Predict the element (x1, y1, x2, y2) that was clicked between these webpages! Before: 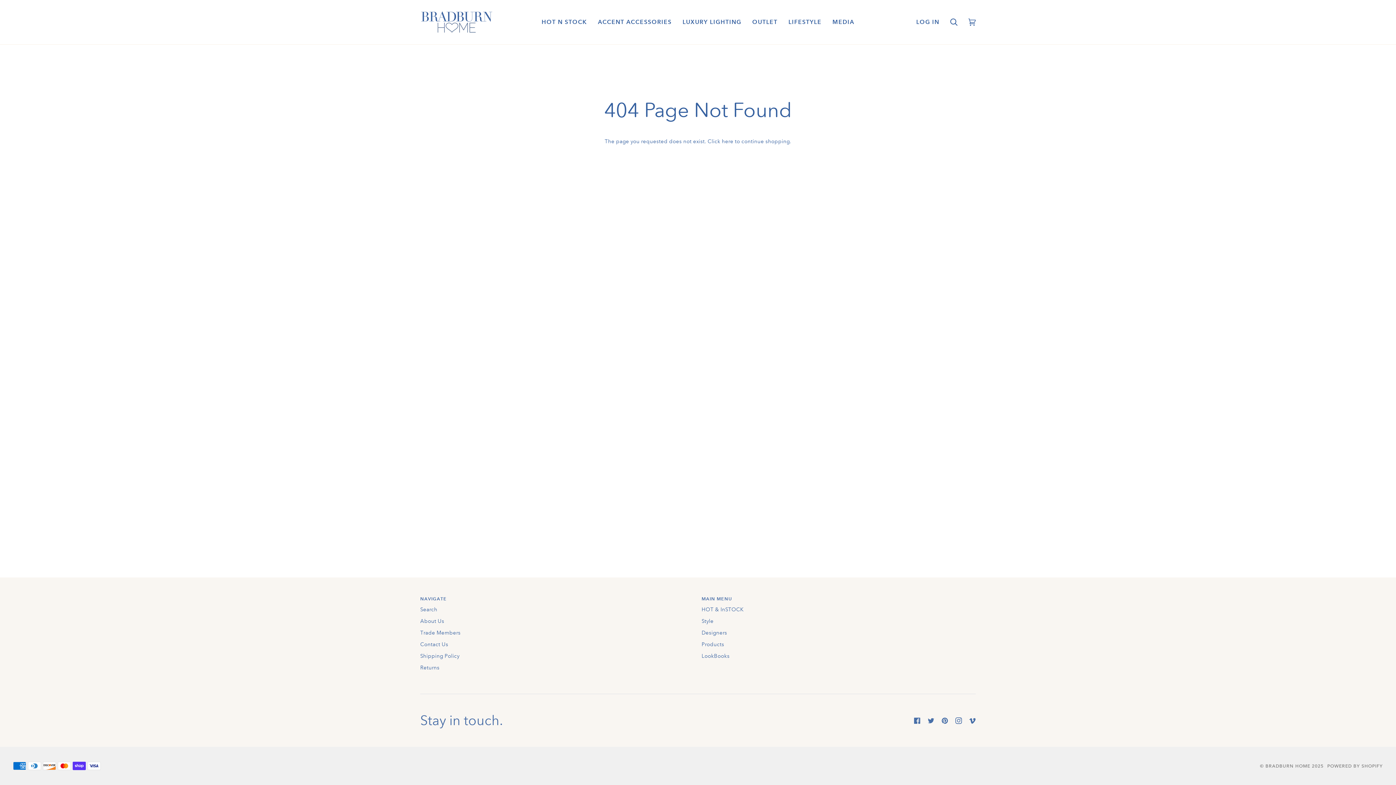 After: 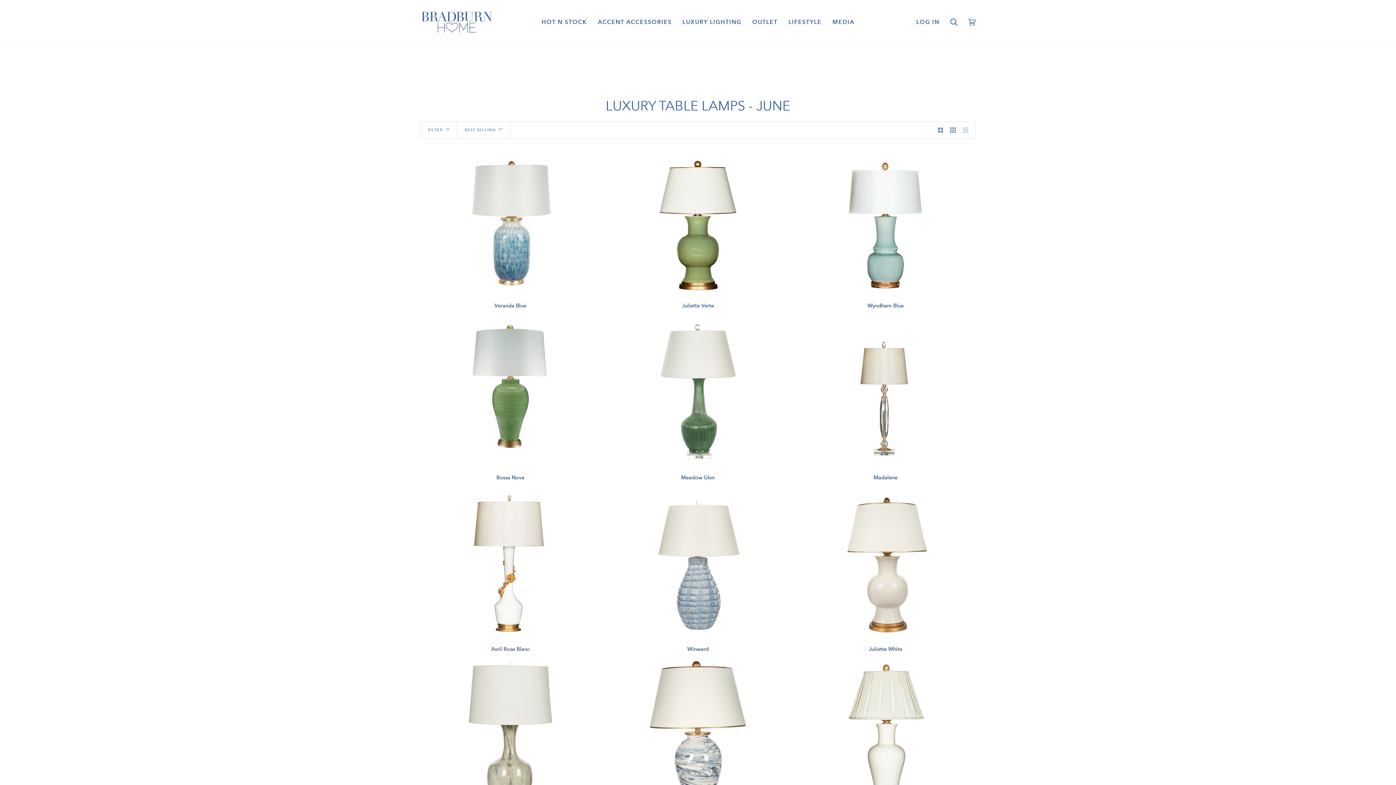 Action: bbox: (677, 0, 747, 44) label: LUXURY LIGHTING